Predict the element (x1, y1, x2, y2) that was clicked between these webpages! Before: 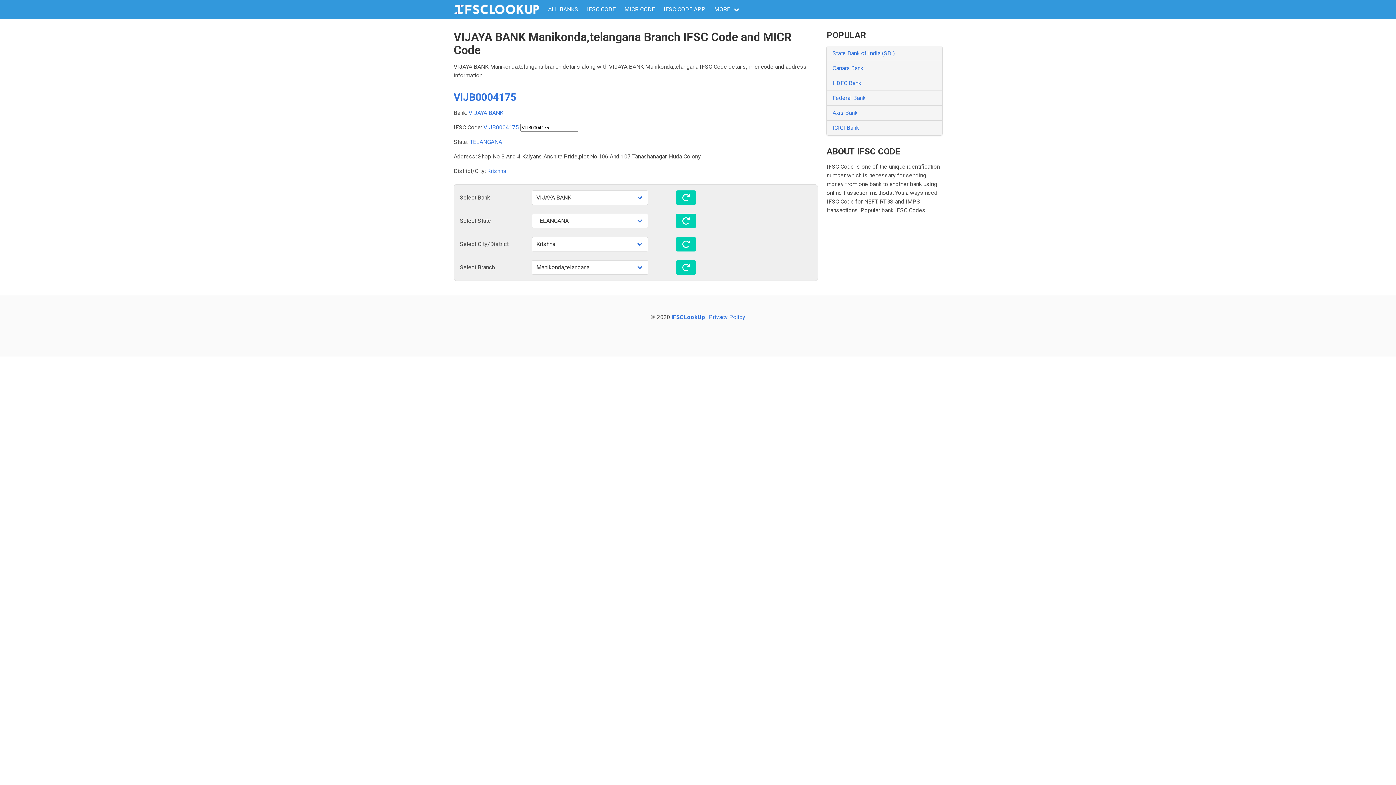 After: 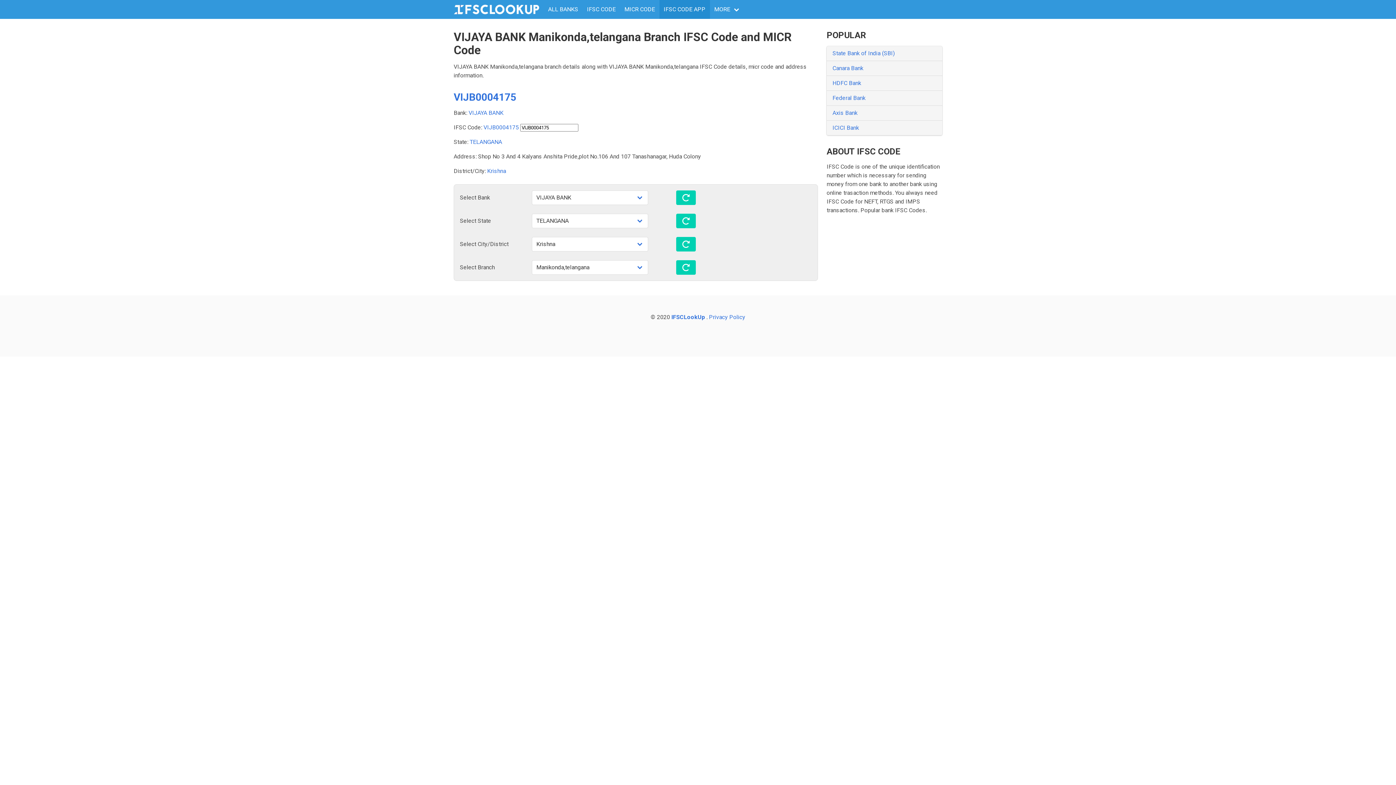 Action: bbox: (659, 0, 710, 18) label: IFSC CODE APP